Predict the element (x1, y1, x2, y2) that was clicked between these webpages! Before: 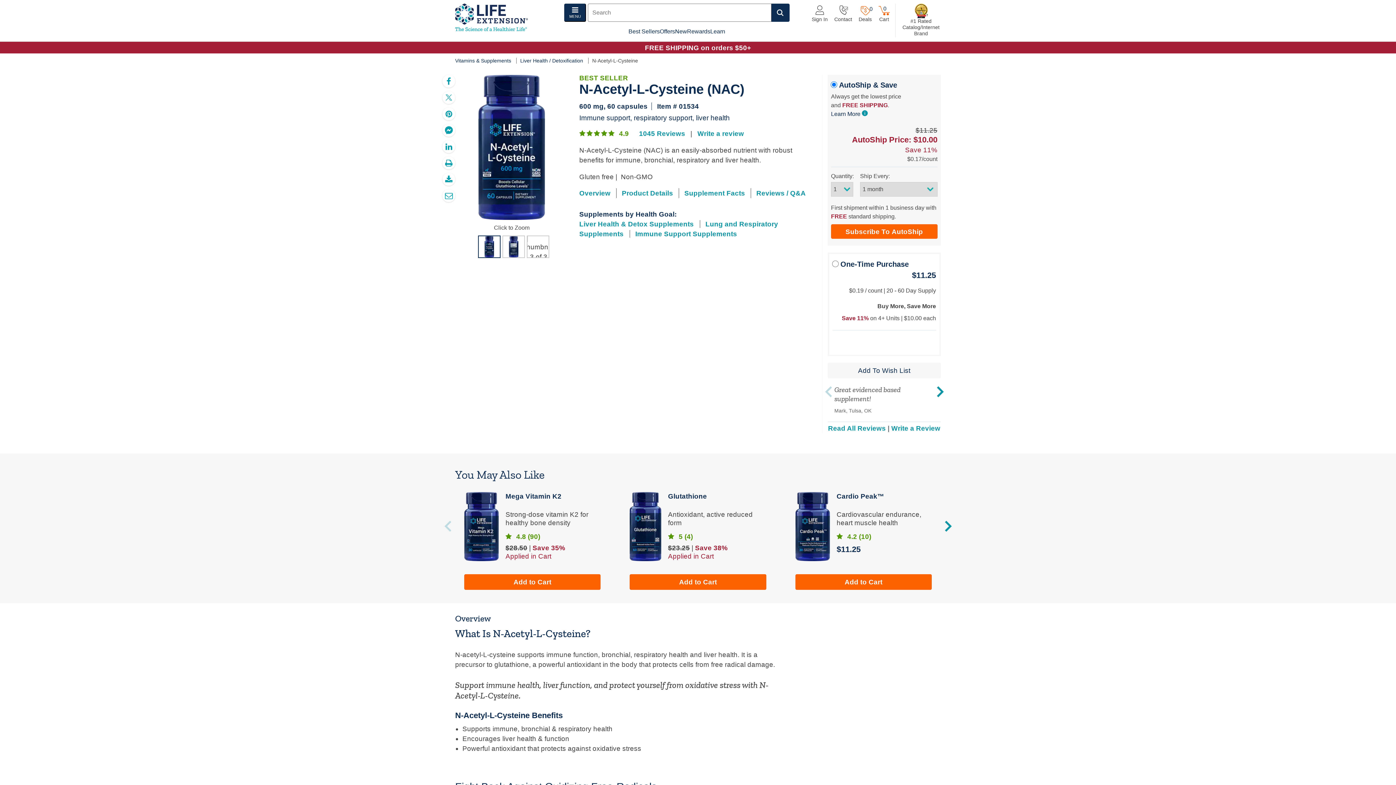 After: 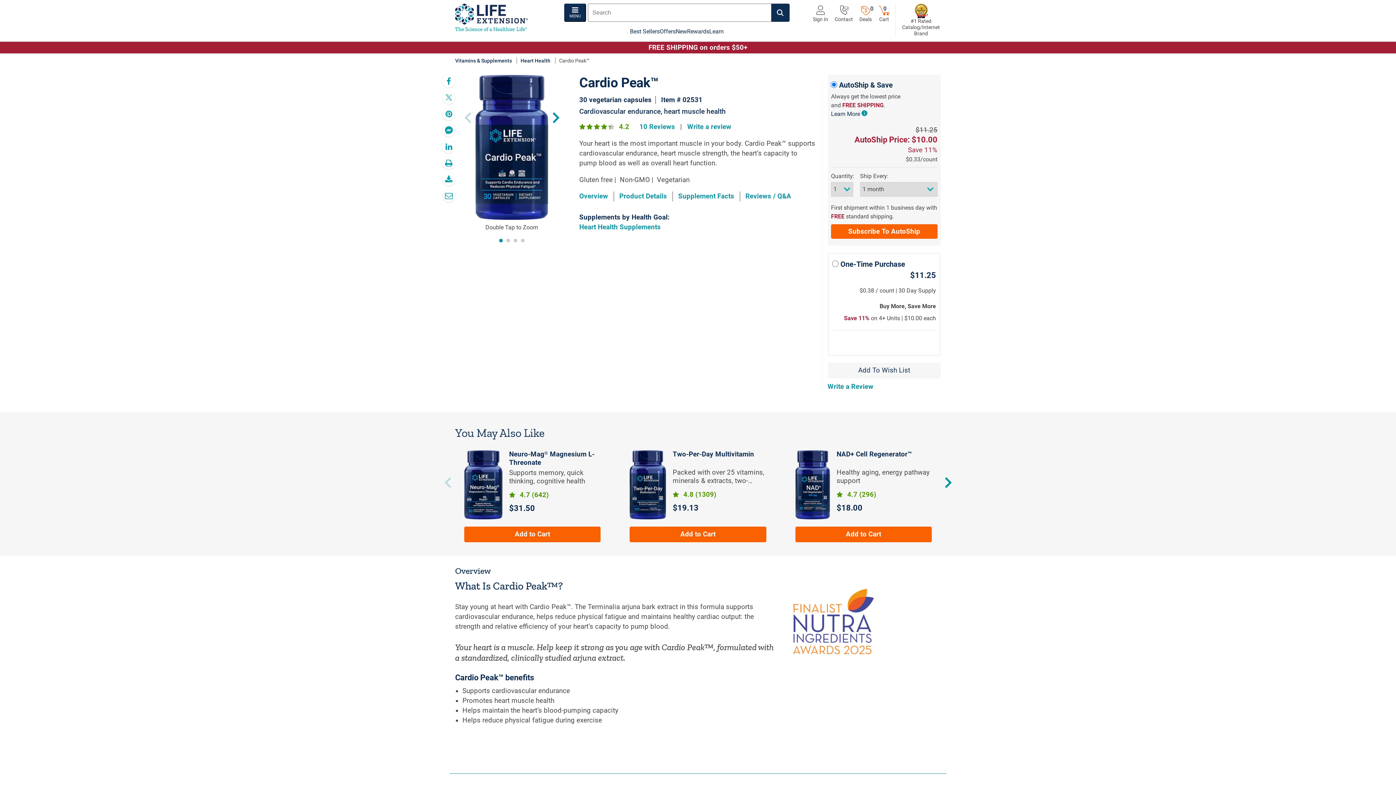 Action: bbox: (795, 522, 830, 530)